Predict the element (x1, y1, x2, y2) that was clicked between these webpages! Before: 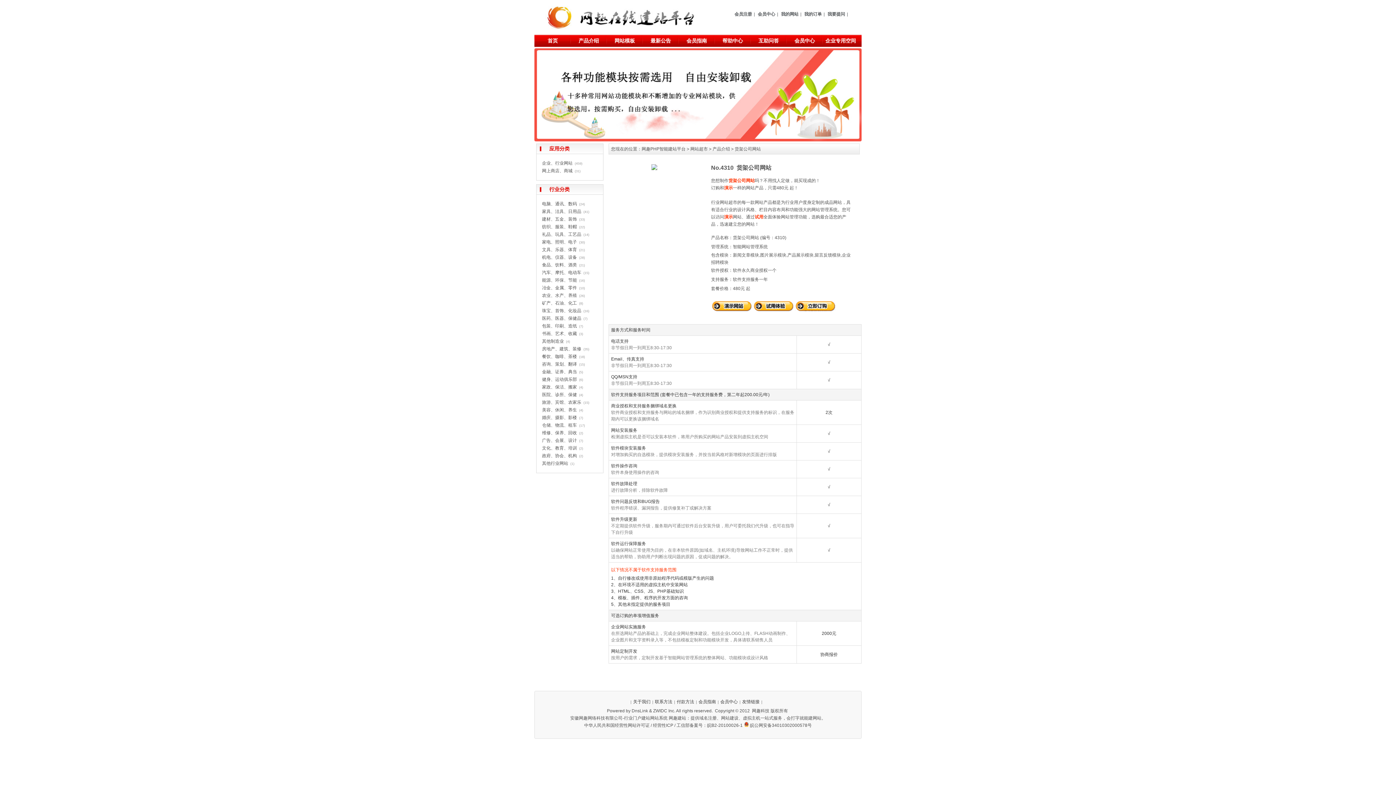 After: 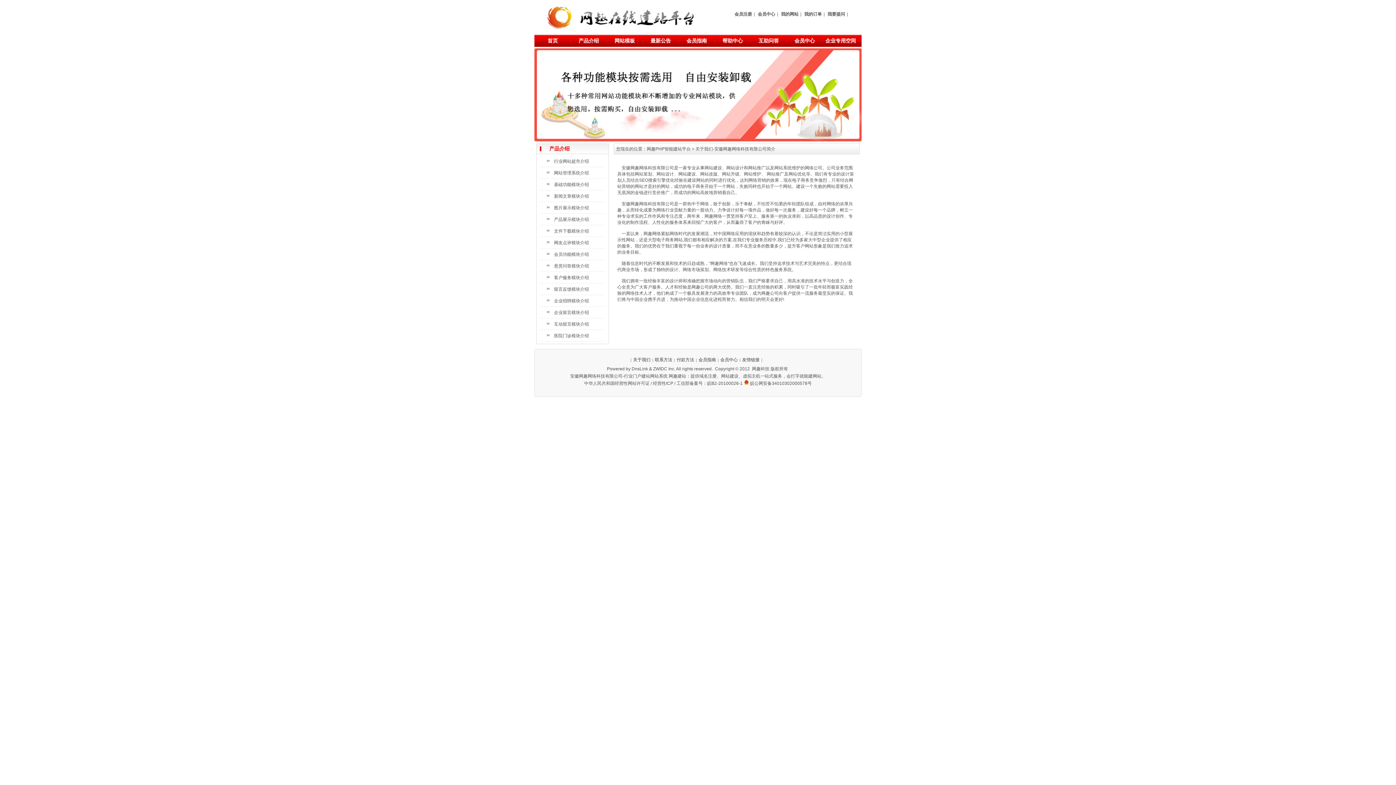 Action: label: 关于我们 bbox: (633, 699, 650, 704)